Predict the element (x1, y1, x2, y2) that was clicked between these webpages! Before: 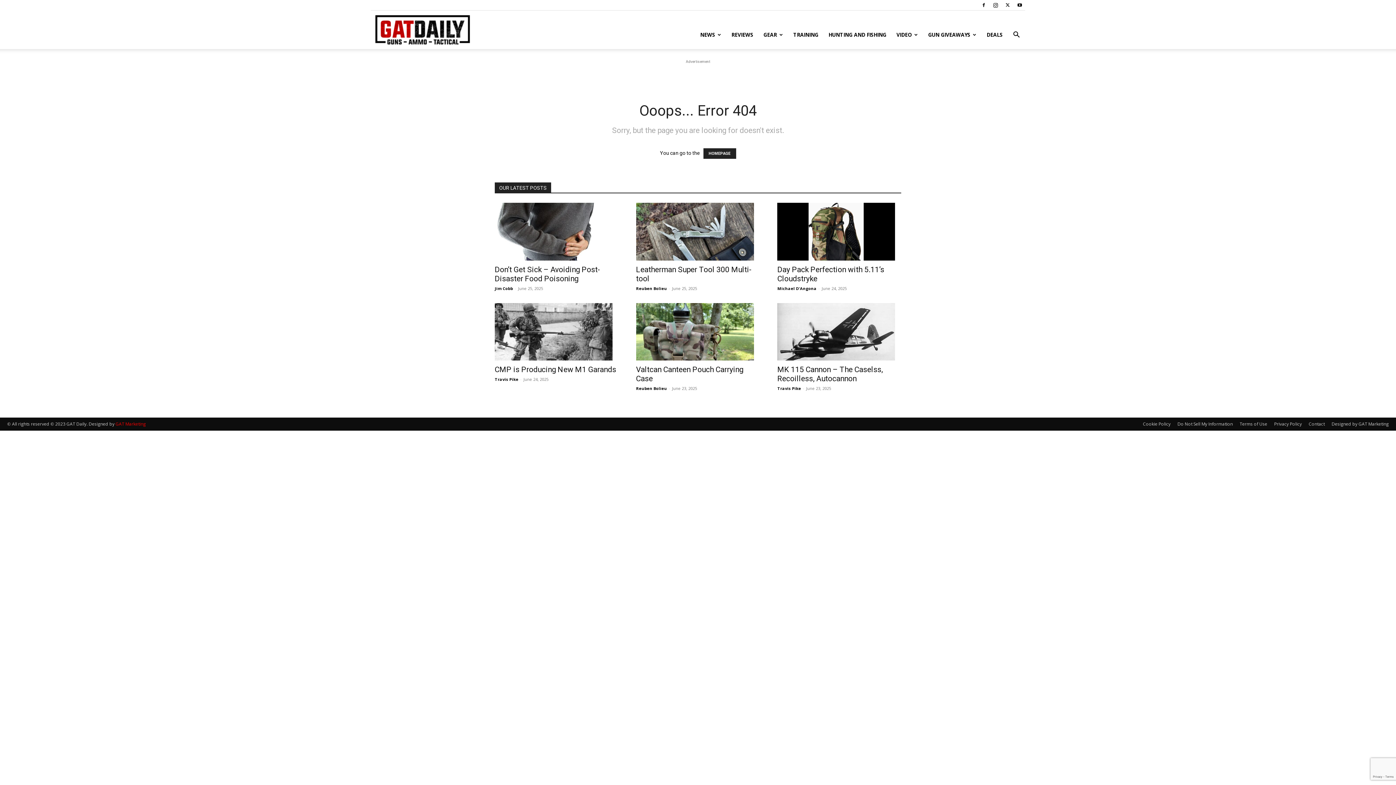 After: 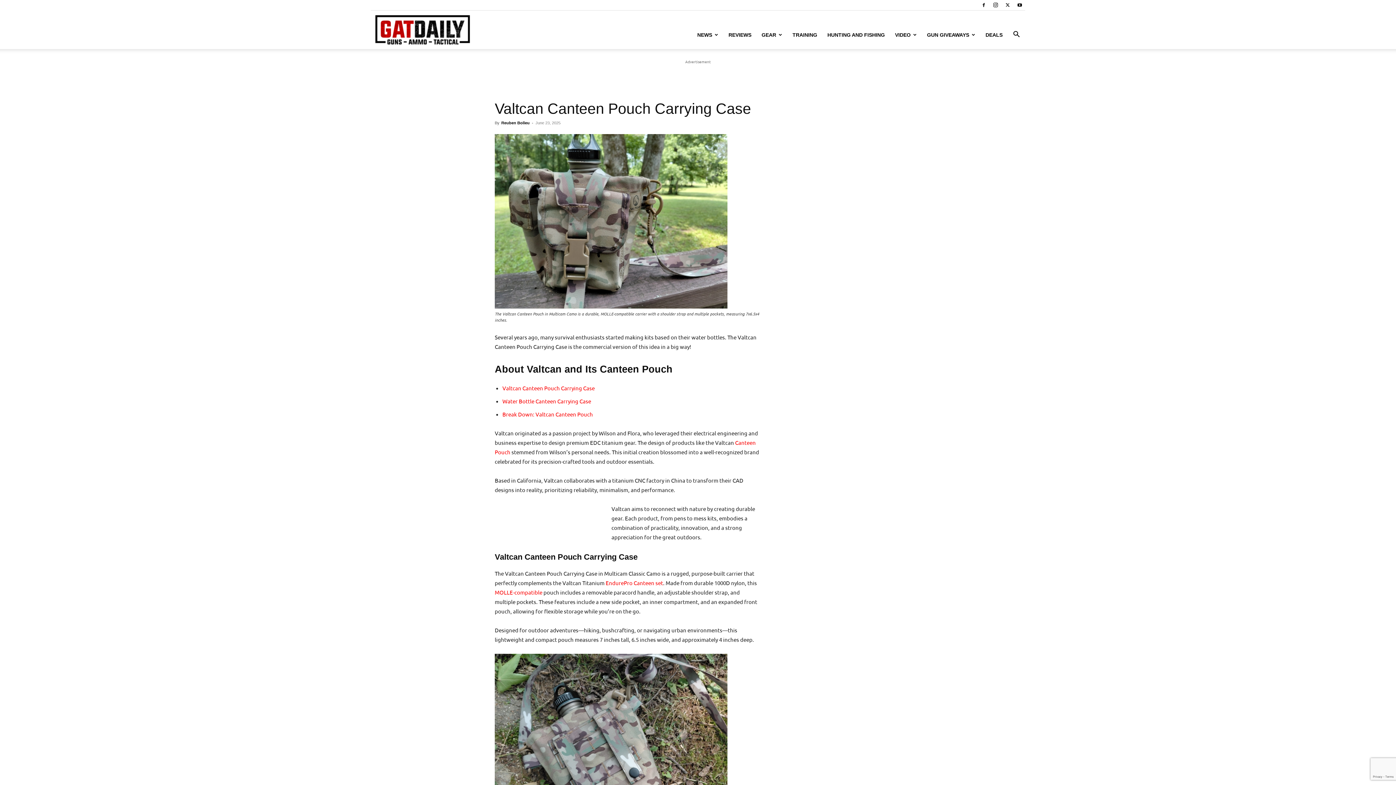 Action: bbox: (636, 303, 760, 360)